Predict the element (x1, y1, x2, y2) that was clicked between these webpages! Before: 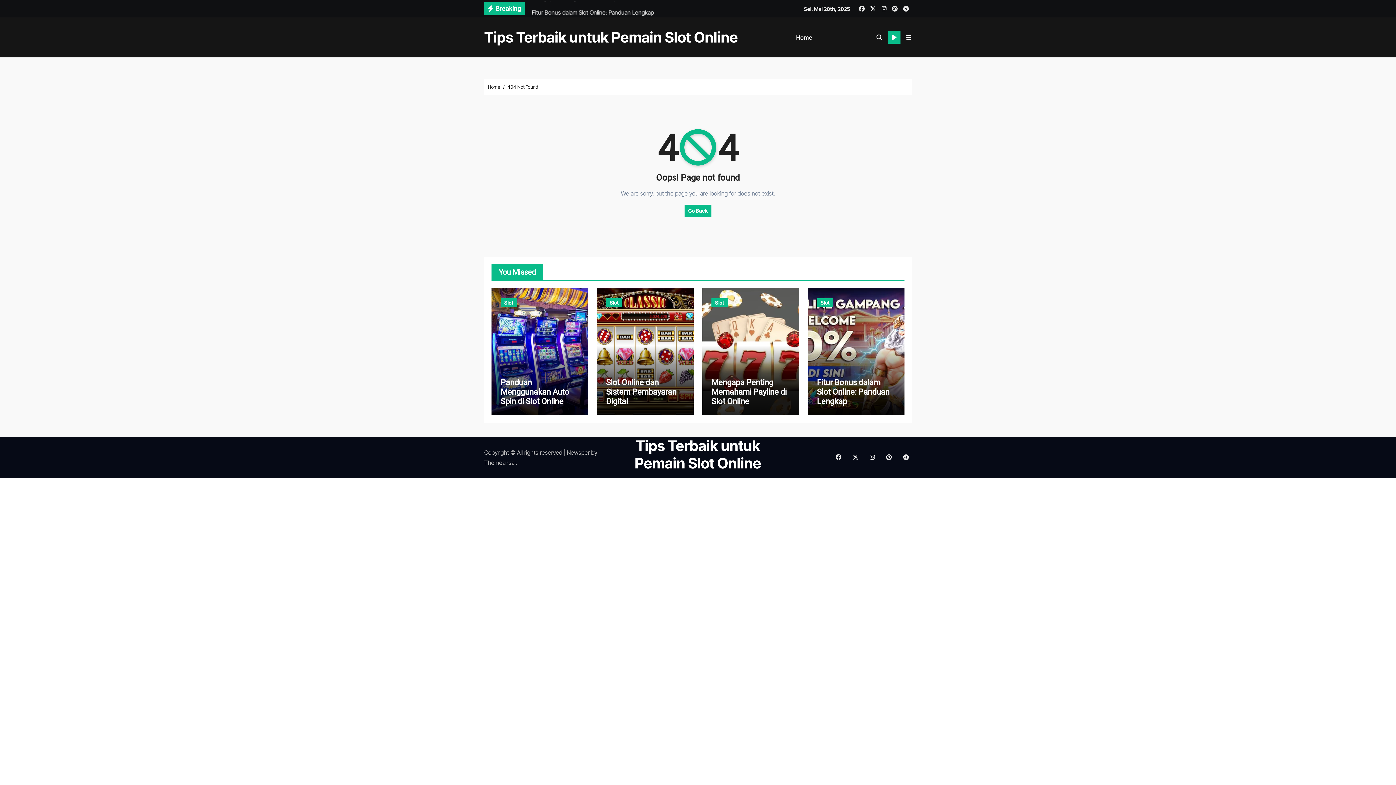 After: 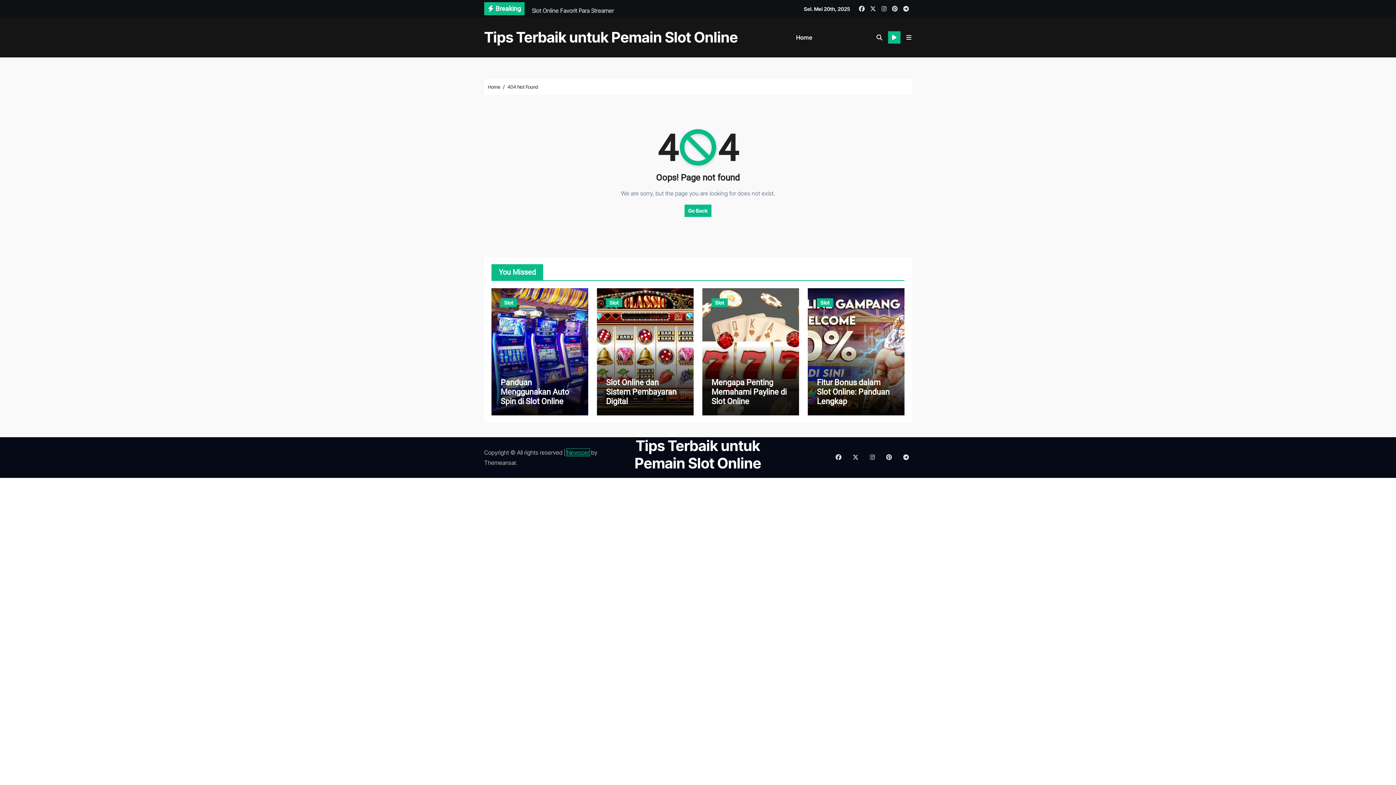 Action: label: Newsper bbox: (566, 449, 589, 456)